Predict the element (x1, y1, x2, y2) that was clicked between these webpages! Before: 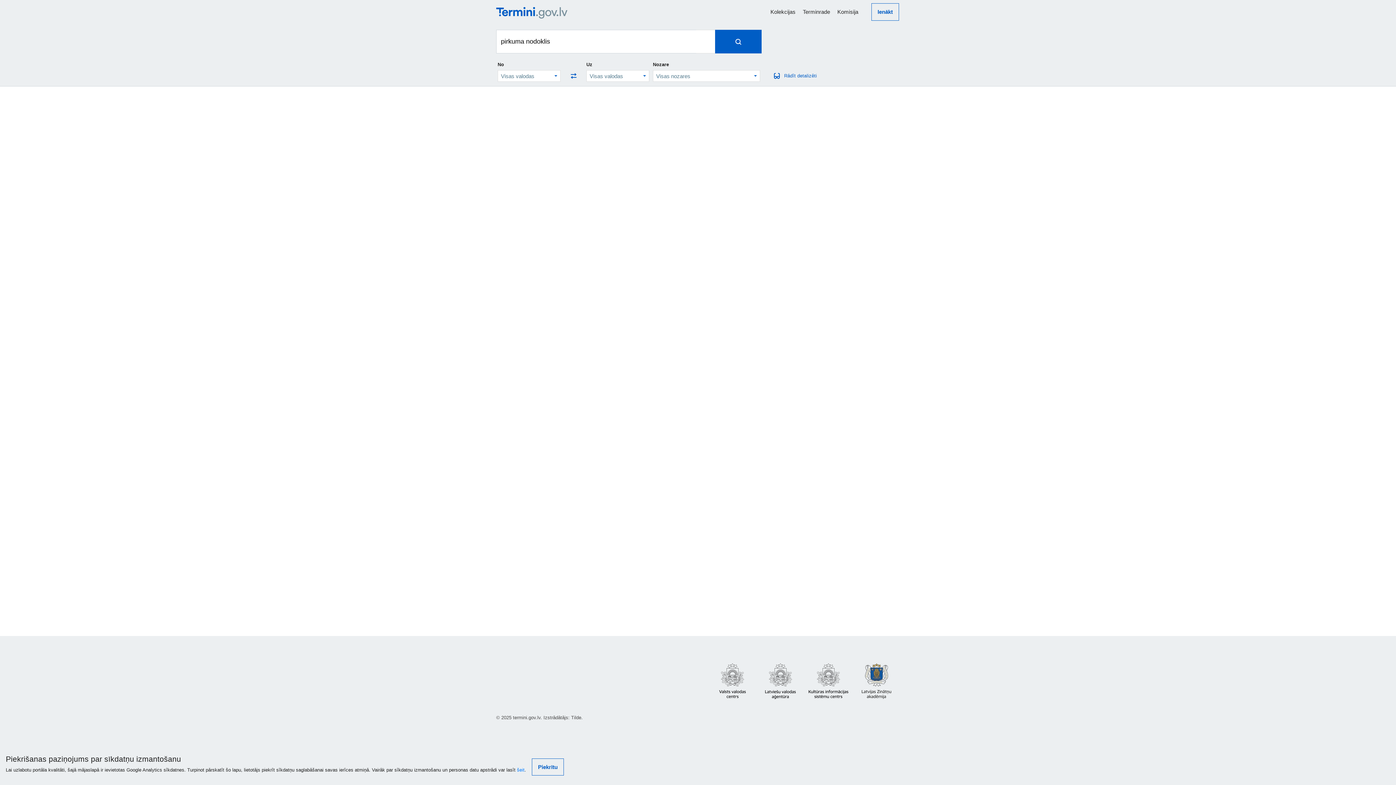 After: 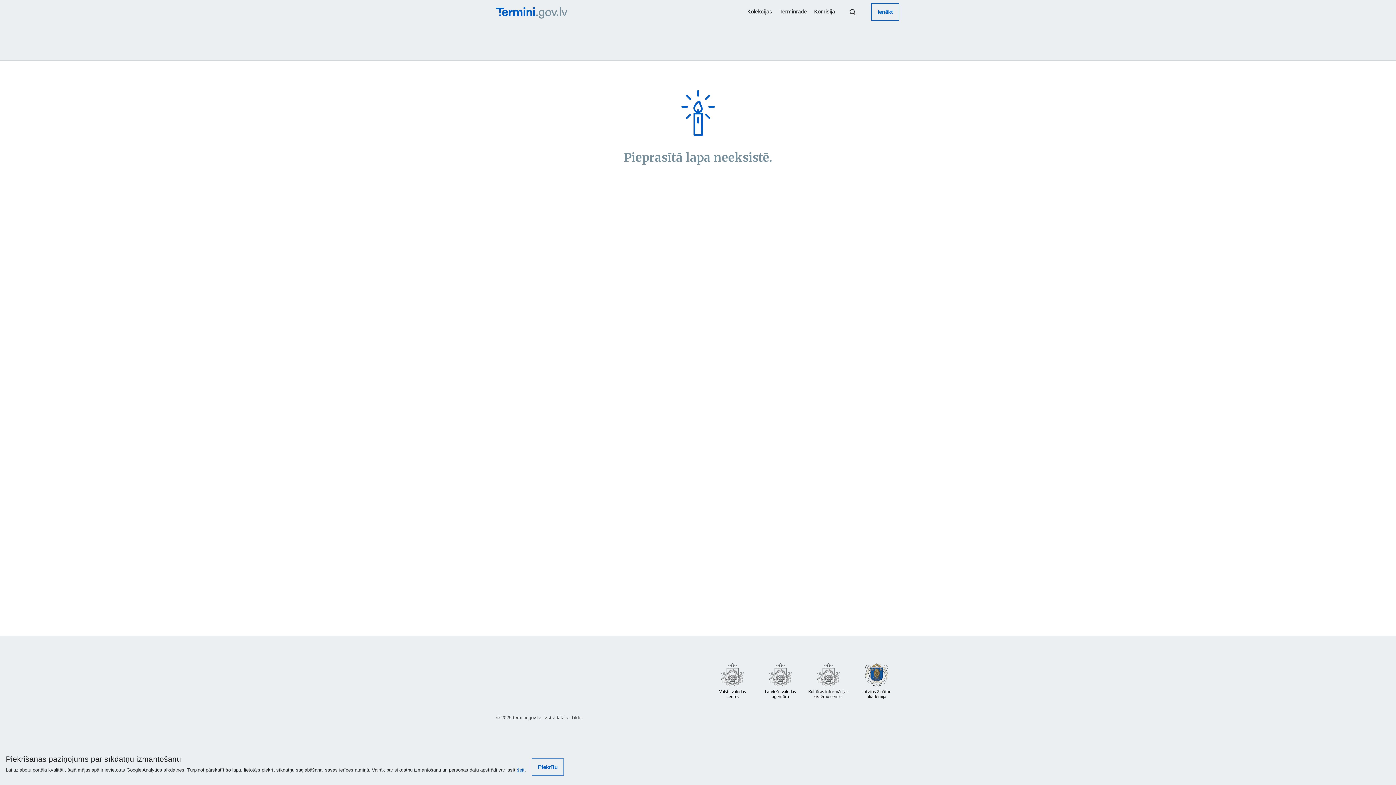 Action: label: šeit bbox: (517, 767, 524, 773)